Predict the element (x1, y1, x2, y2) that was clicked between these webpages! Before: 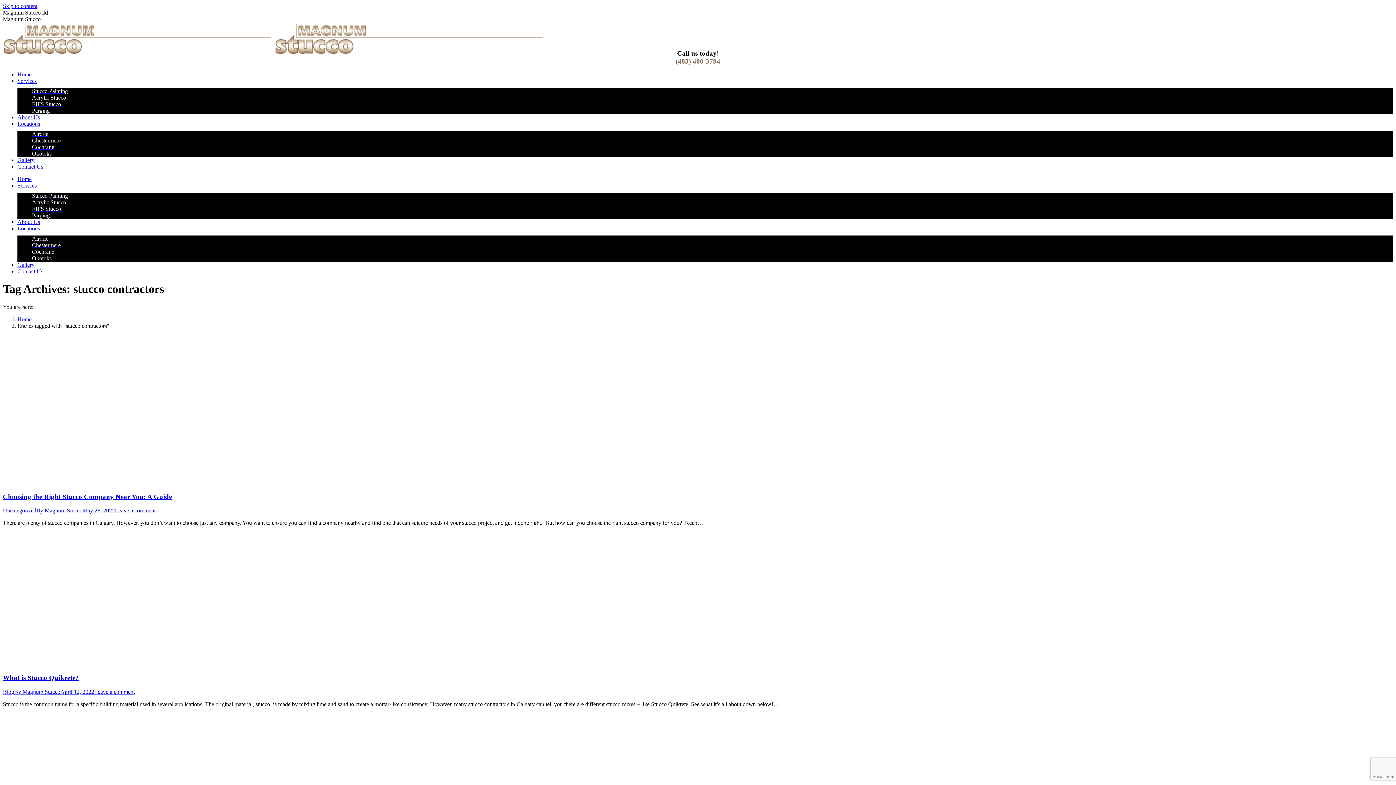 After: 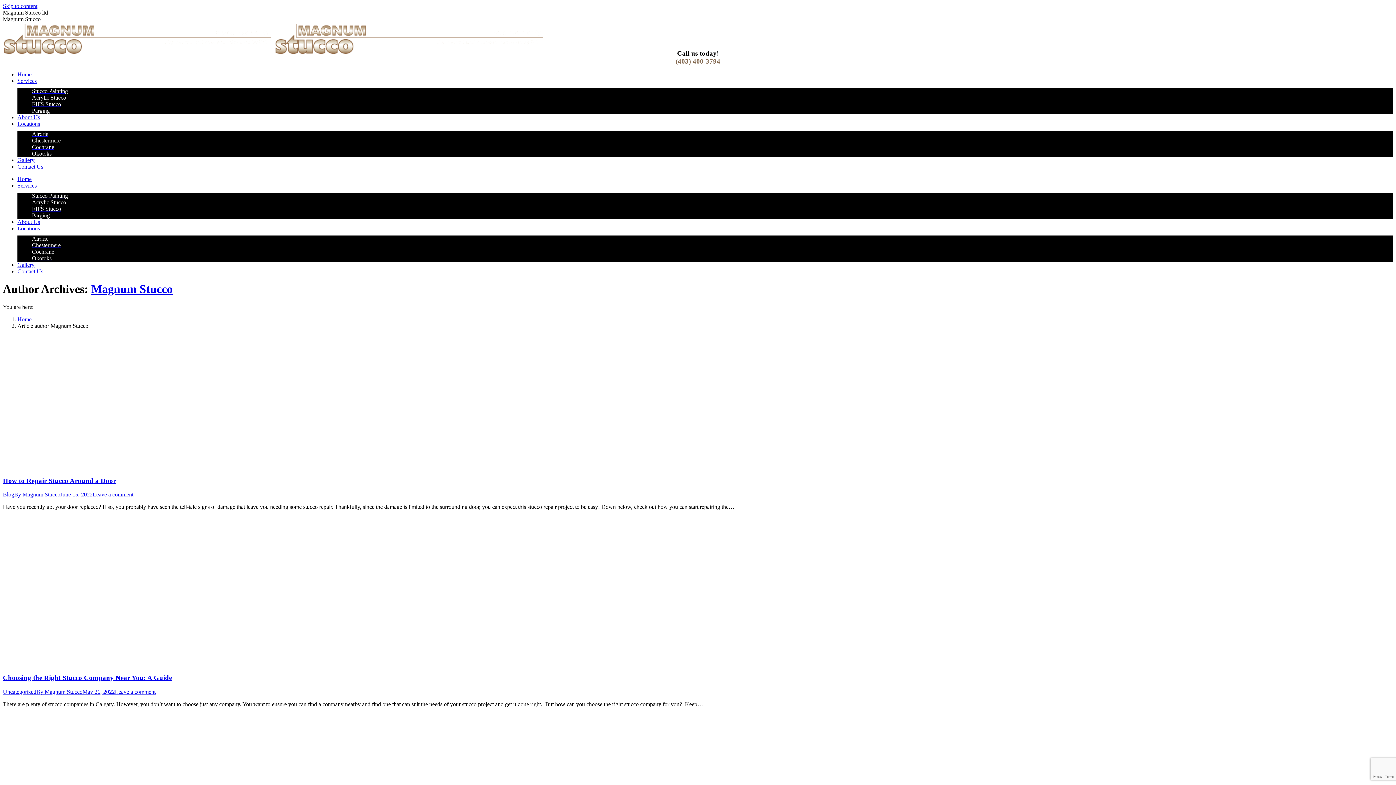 Action: bbox: (36, 507, 82, 513) label: By Magnum Stucco